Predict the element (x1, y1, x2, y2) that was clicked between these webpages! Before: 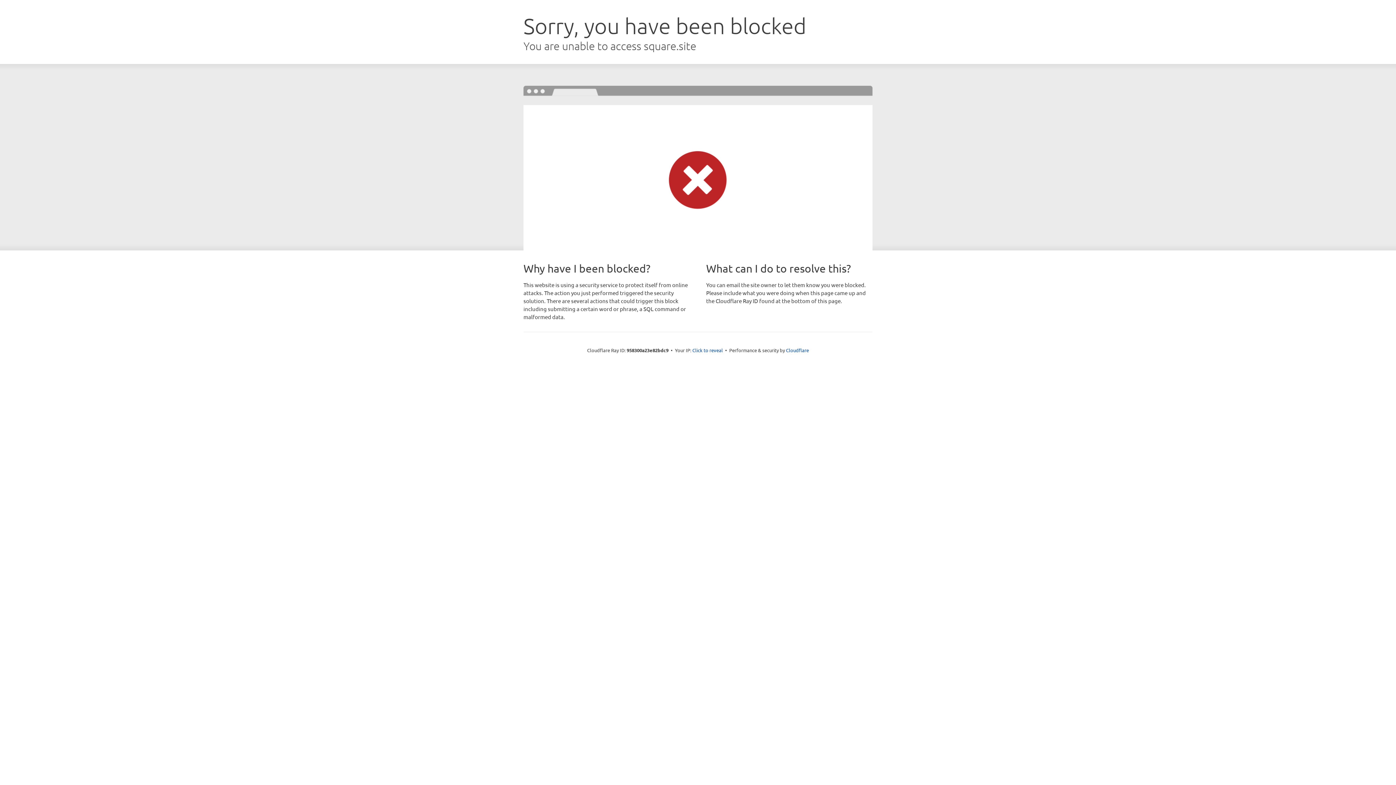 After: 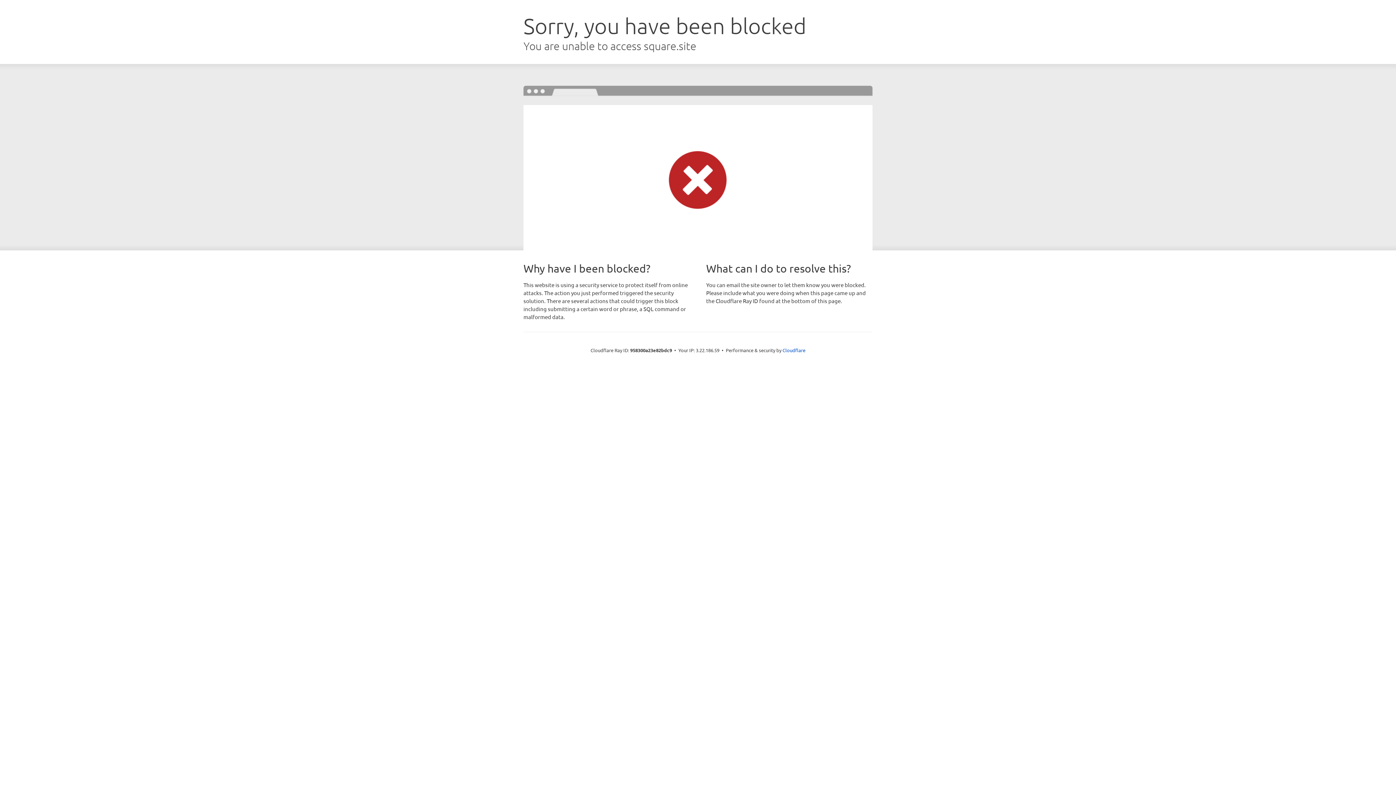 Action: label: Click to reveal bbox: (692, 346, 723, 353)